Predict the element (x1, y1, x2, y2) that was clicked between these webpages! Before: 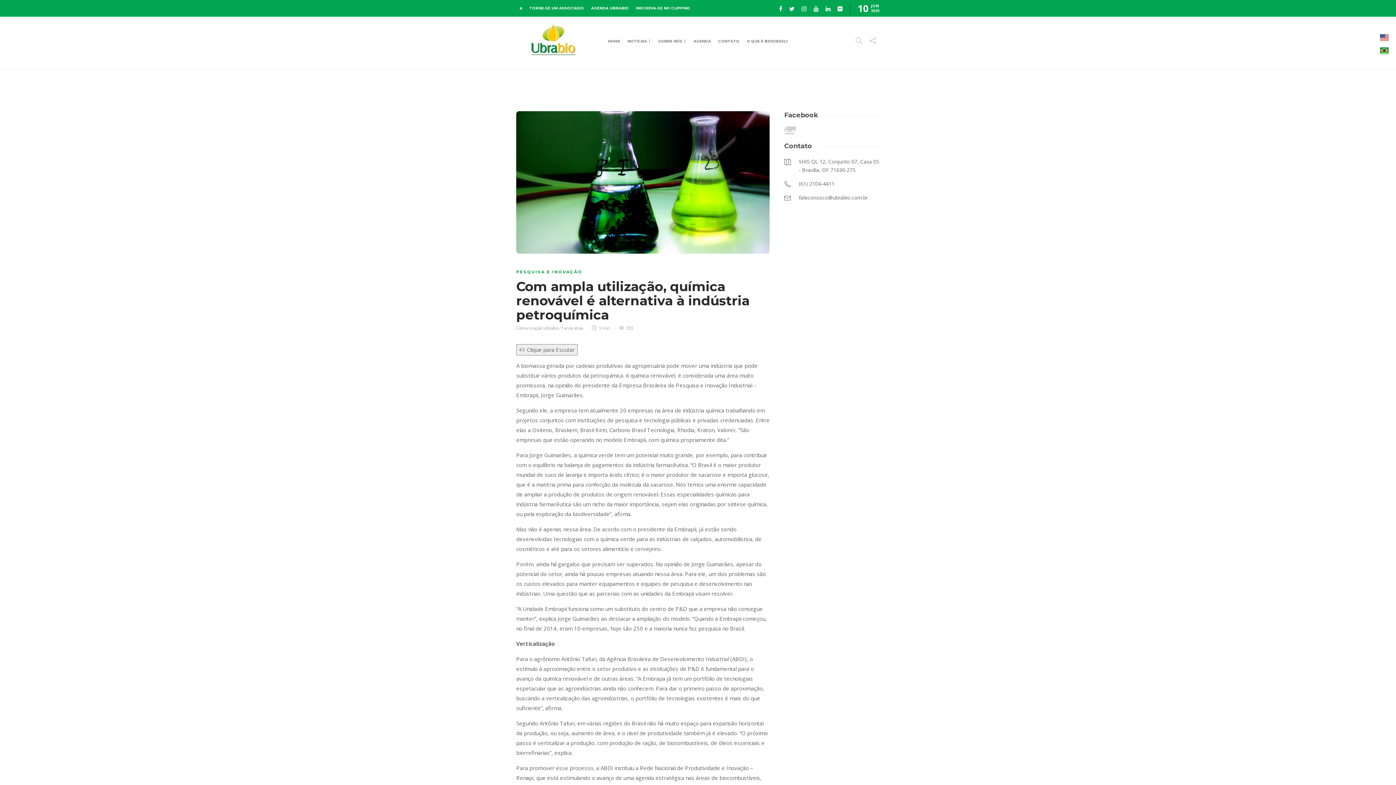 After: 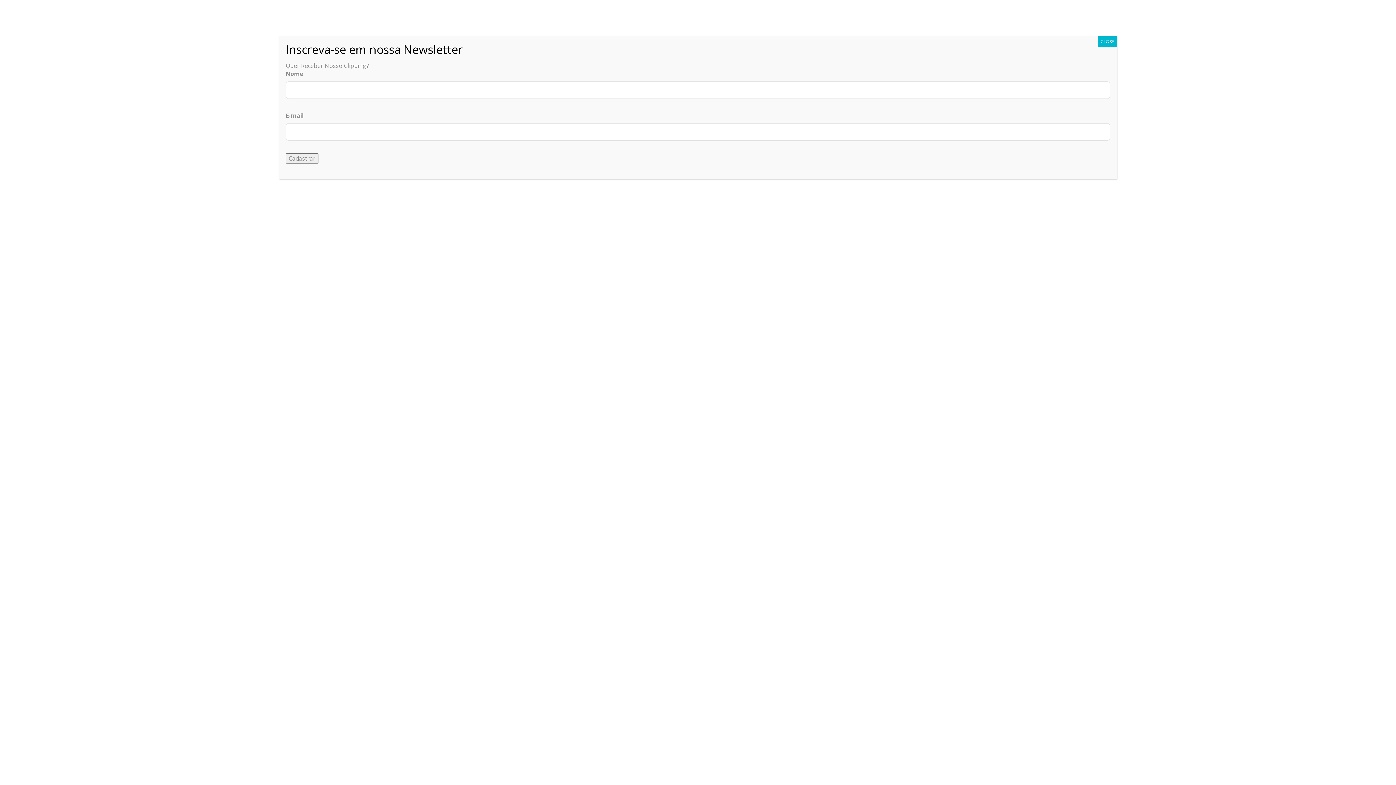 Action: bbox: (636, 1, 690, 15) label: INSCREVA-SE NO CLIPPING